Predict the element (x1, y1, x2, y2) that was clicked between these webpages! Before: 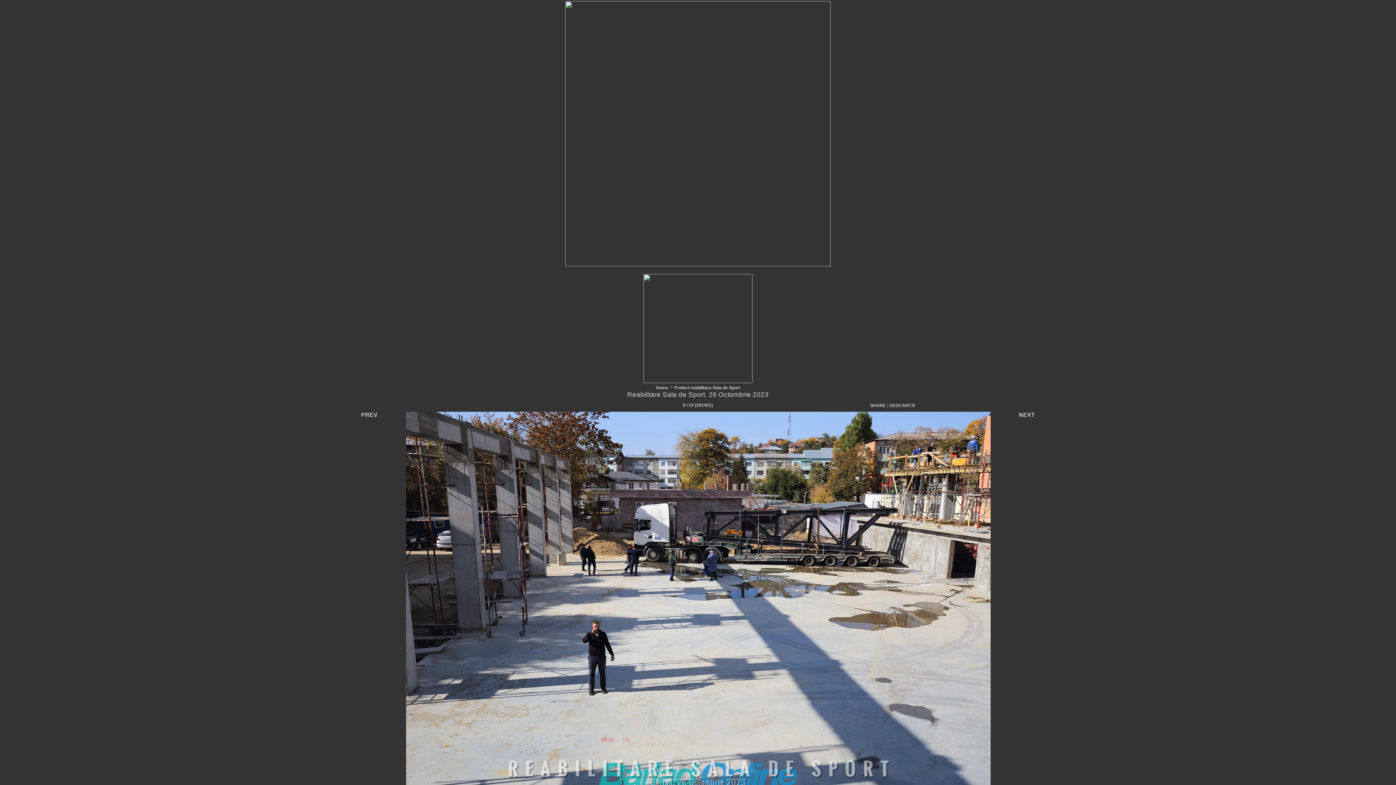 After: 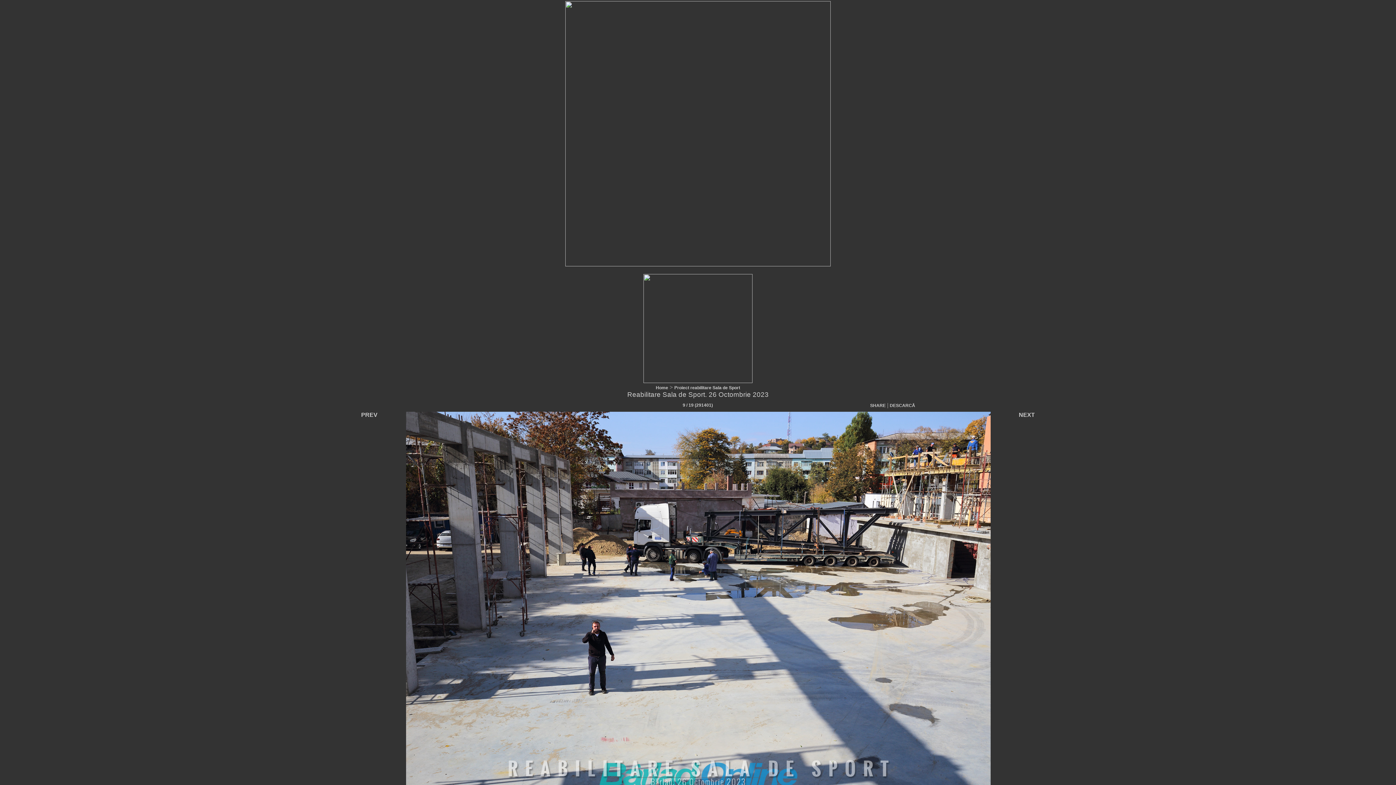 Action: bbox: (890, 403, 915, 408) label: DESCARCĂ